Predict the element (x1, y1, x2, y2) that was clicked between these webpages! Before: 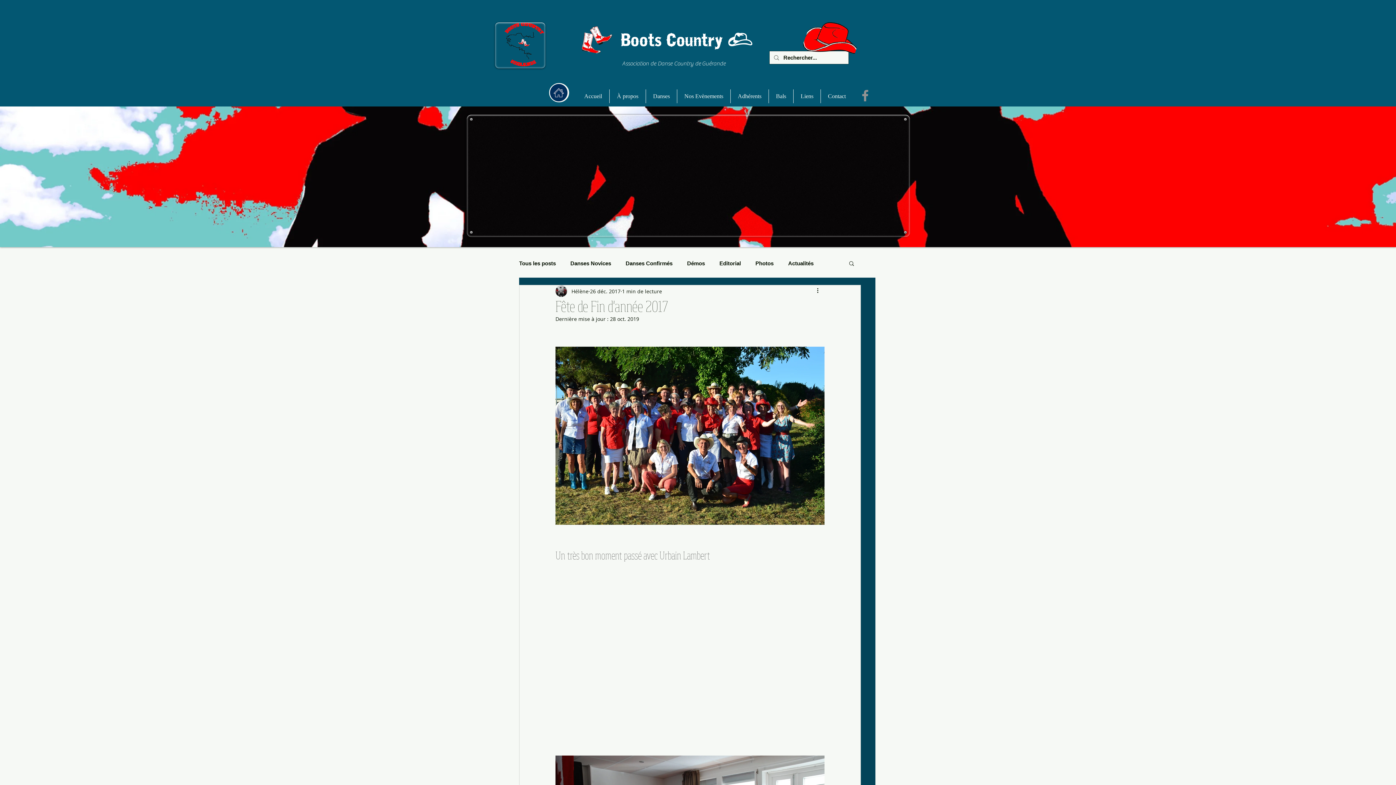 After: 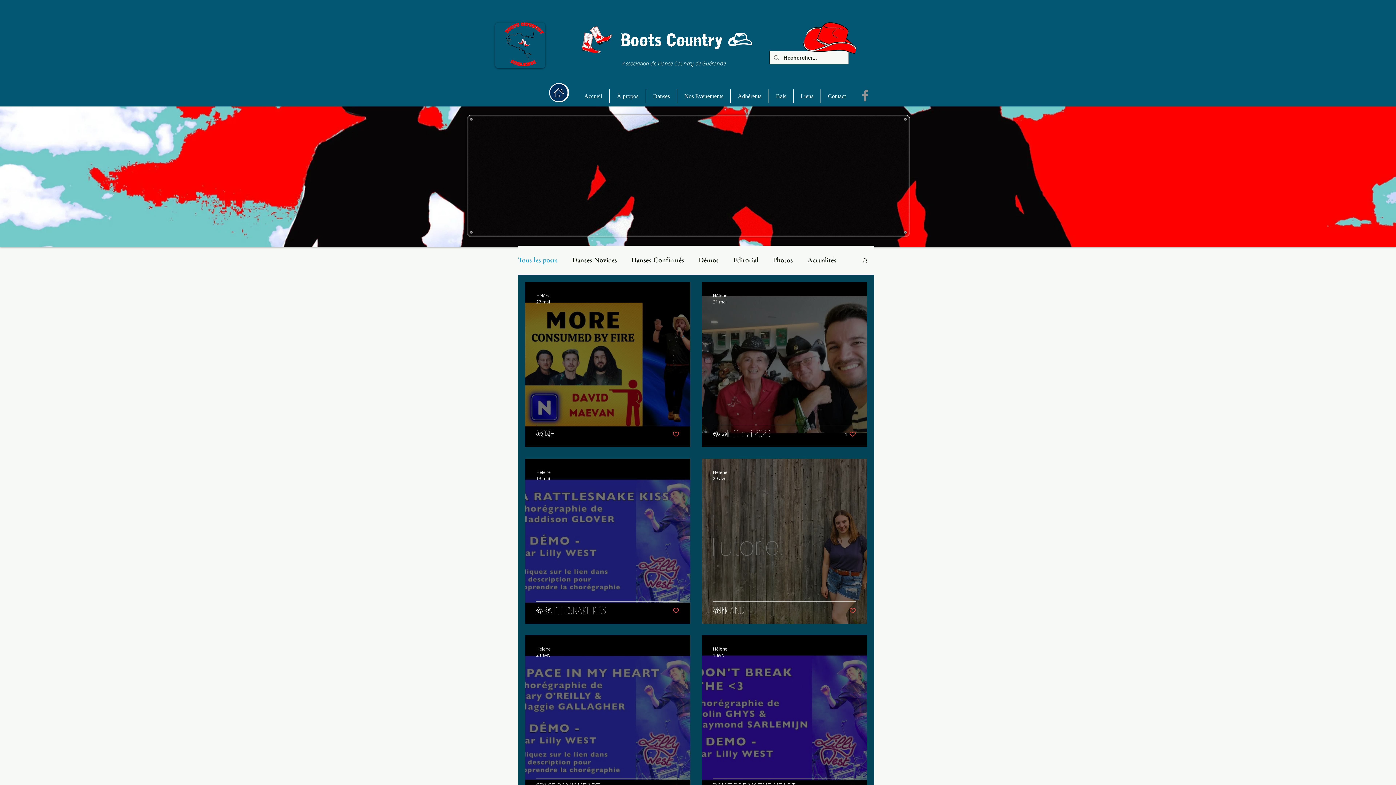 Action: label: Tous les posts bbox: (519, 259, 556, 267)